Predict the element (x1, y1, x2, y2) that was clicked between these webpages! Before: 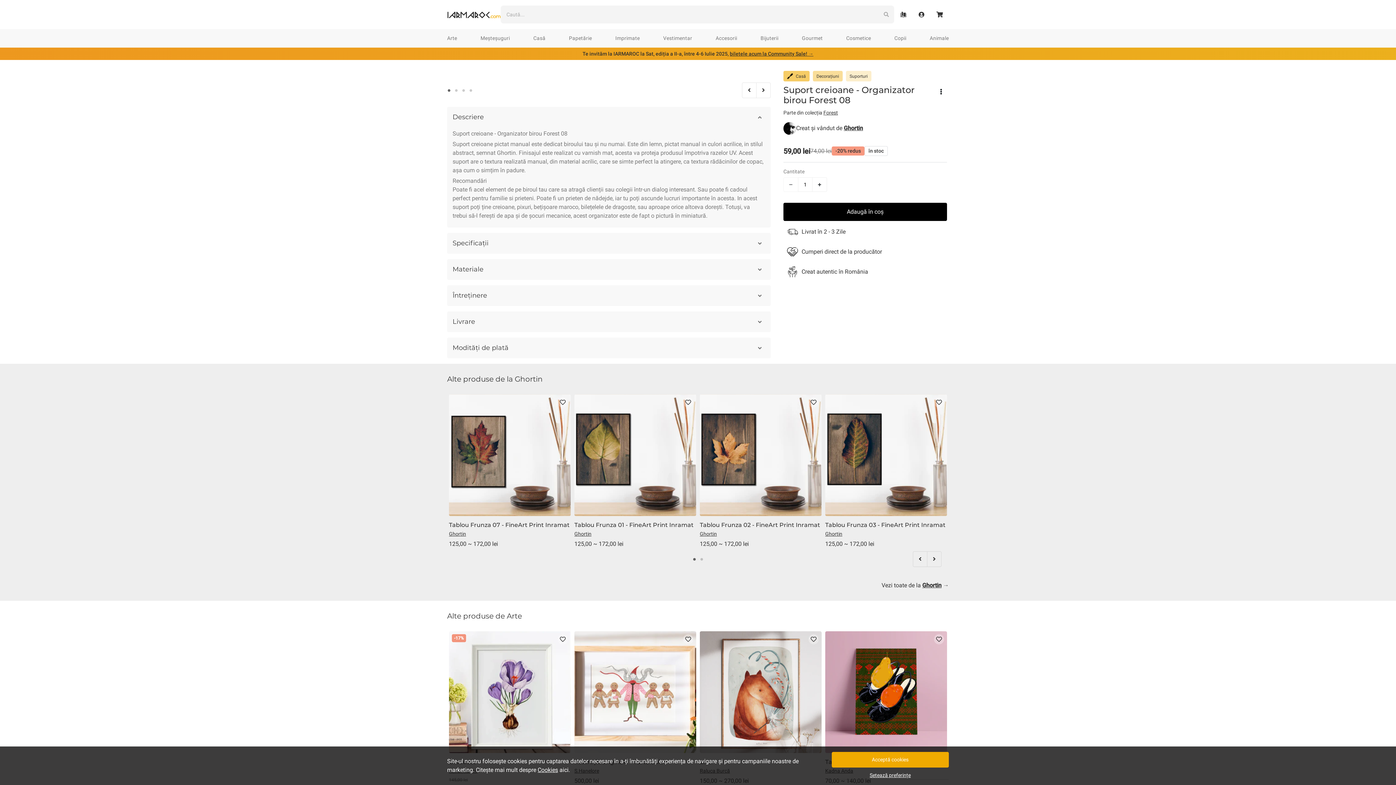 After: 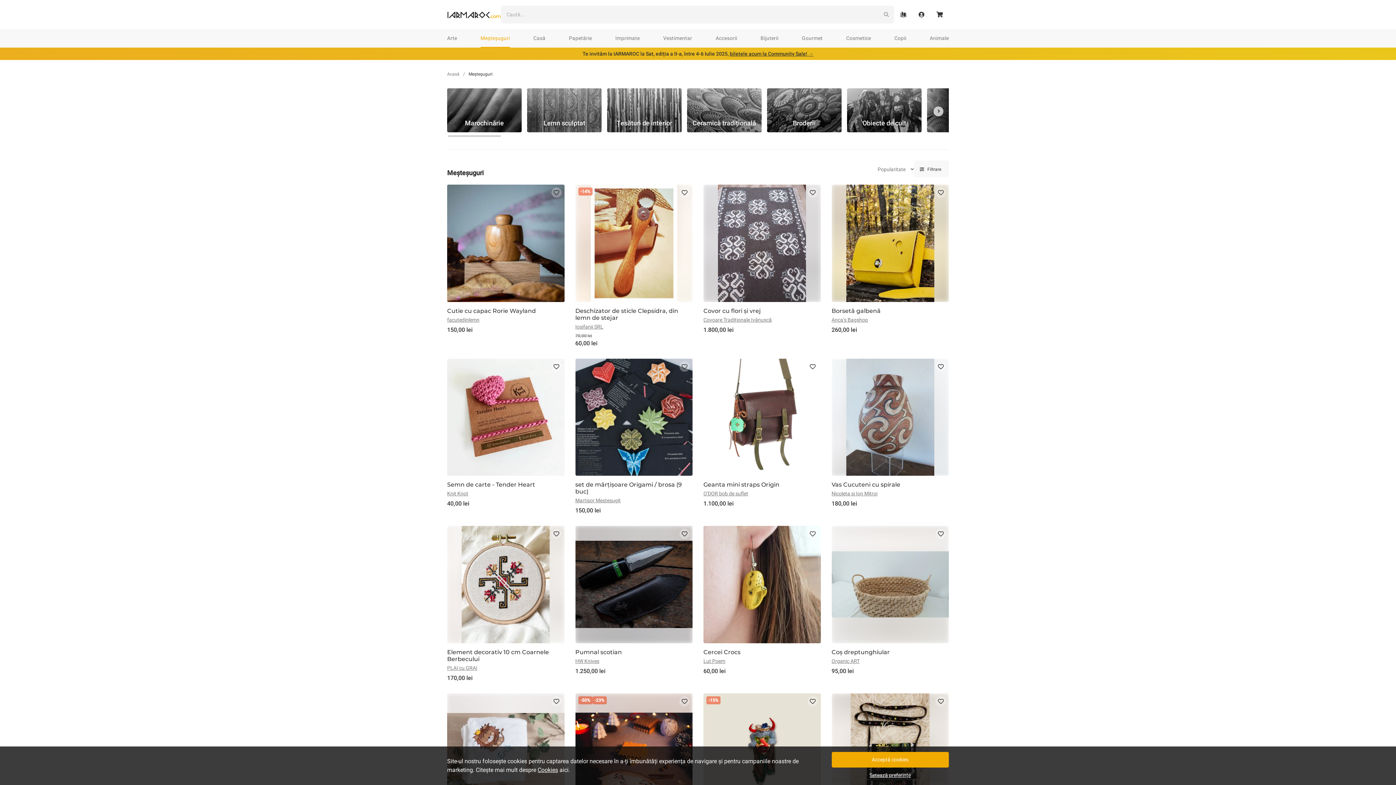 Action: label: Meșteșuguri bbox: (480, 29, 510, 47)